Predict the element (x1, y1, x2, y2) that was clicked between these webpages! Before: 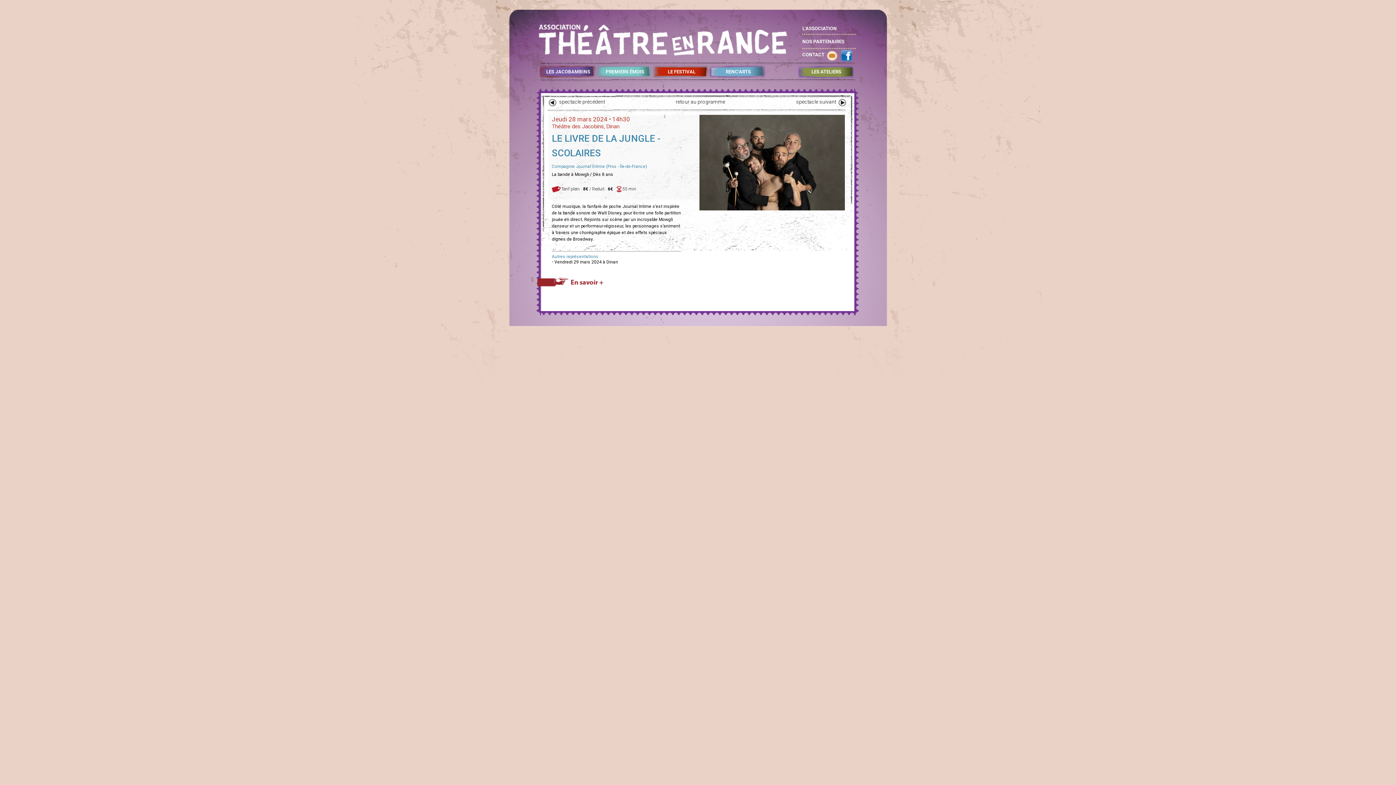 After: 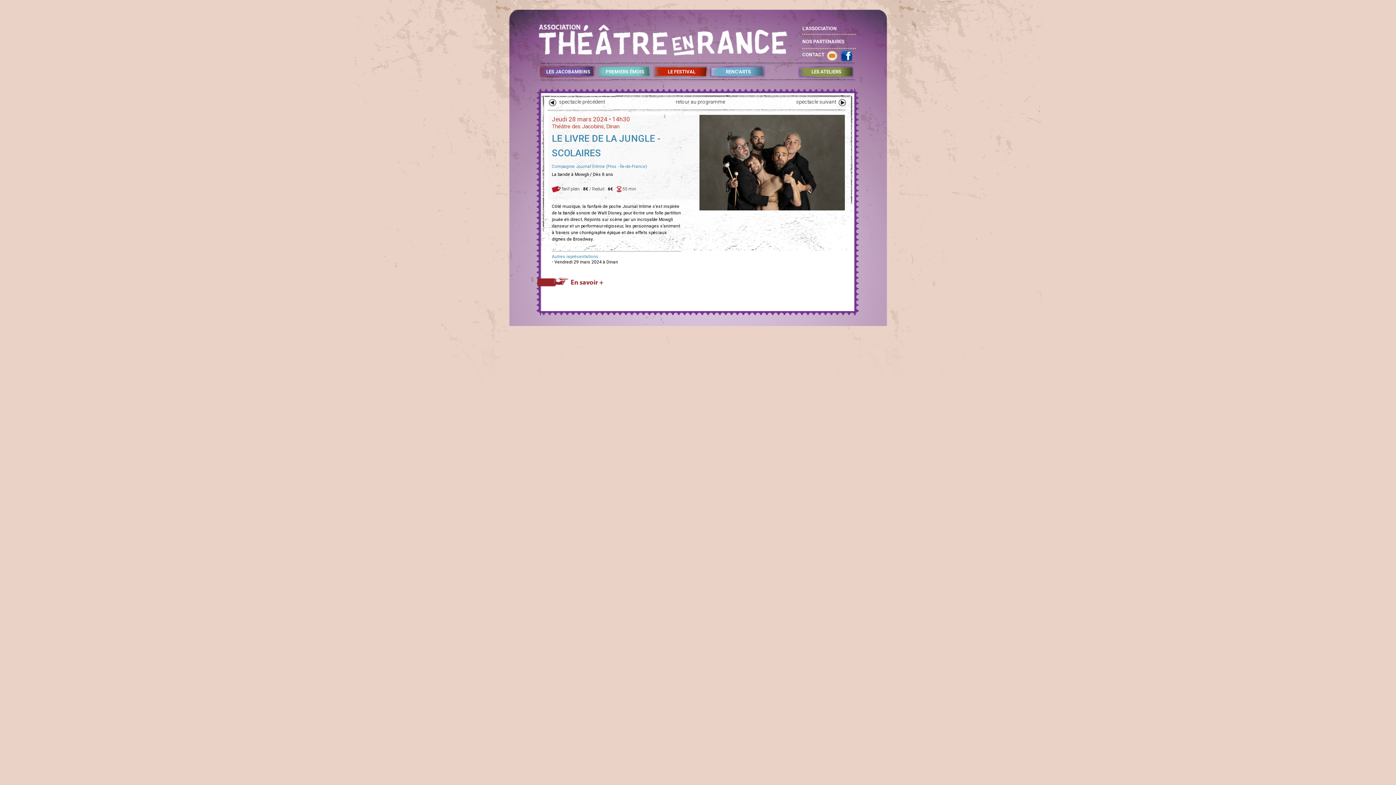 Action: bbox: (840, 57, 853, 63)